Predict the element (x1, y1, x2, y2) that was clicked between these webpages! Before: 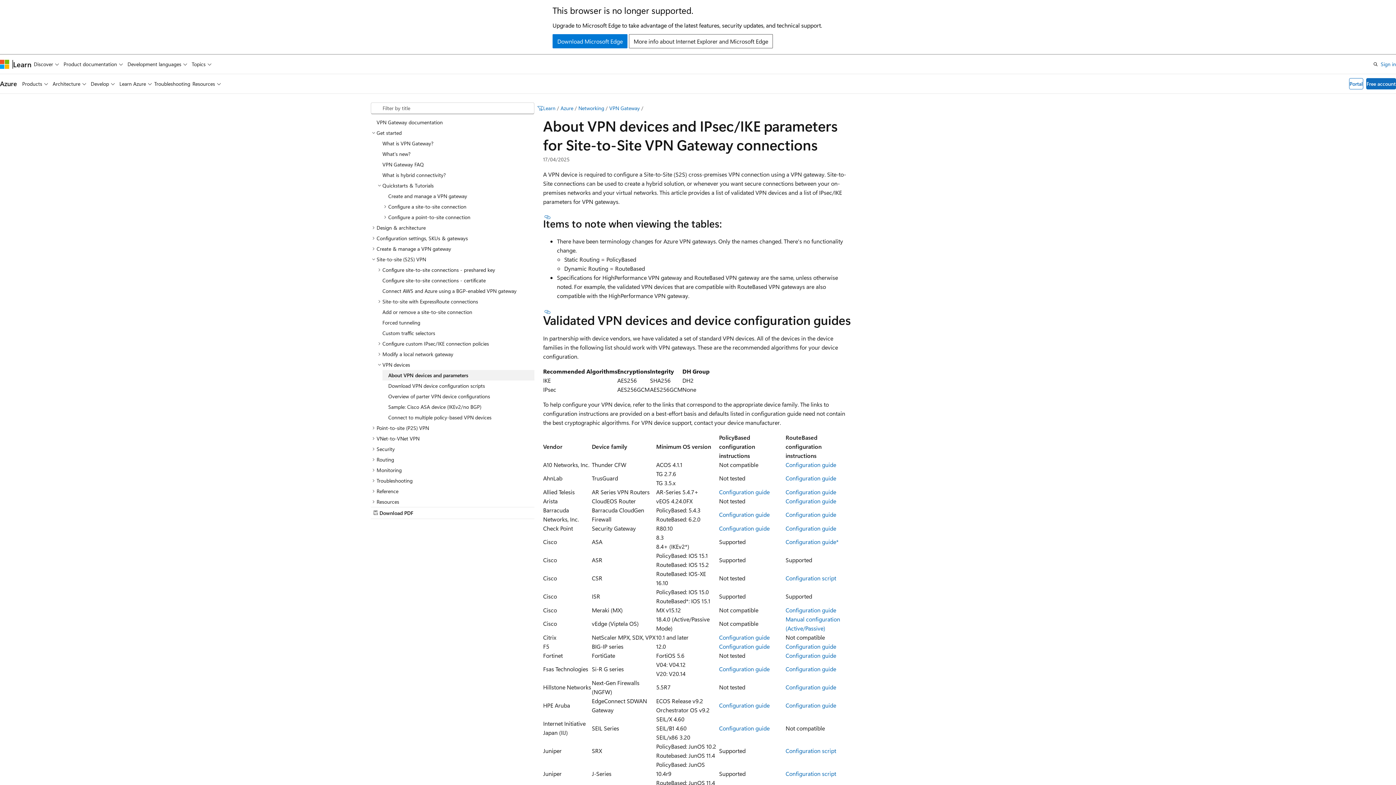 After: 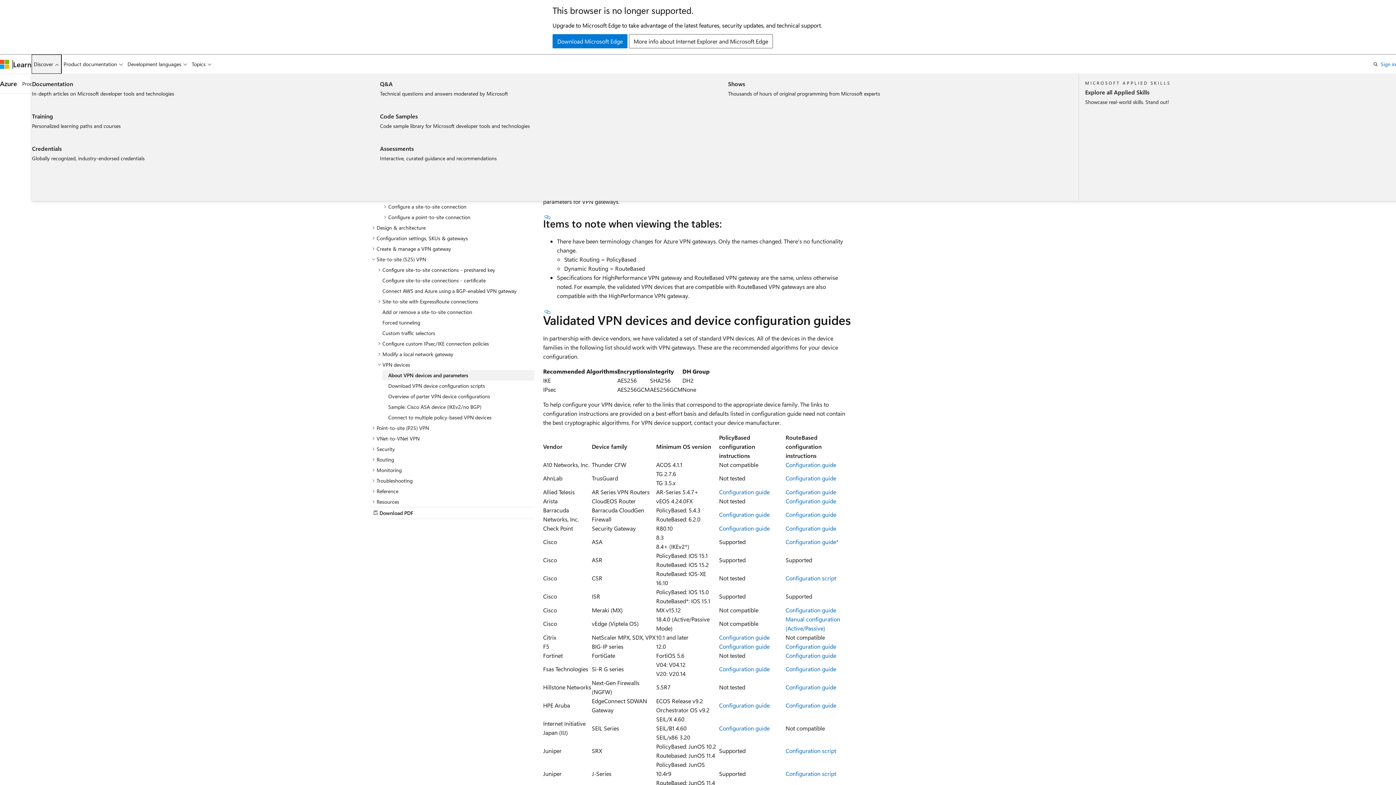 Action: bbox: (31, 54, 61, 73) label: Discover